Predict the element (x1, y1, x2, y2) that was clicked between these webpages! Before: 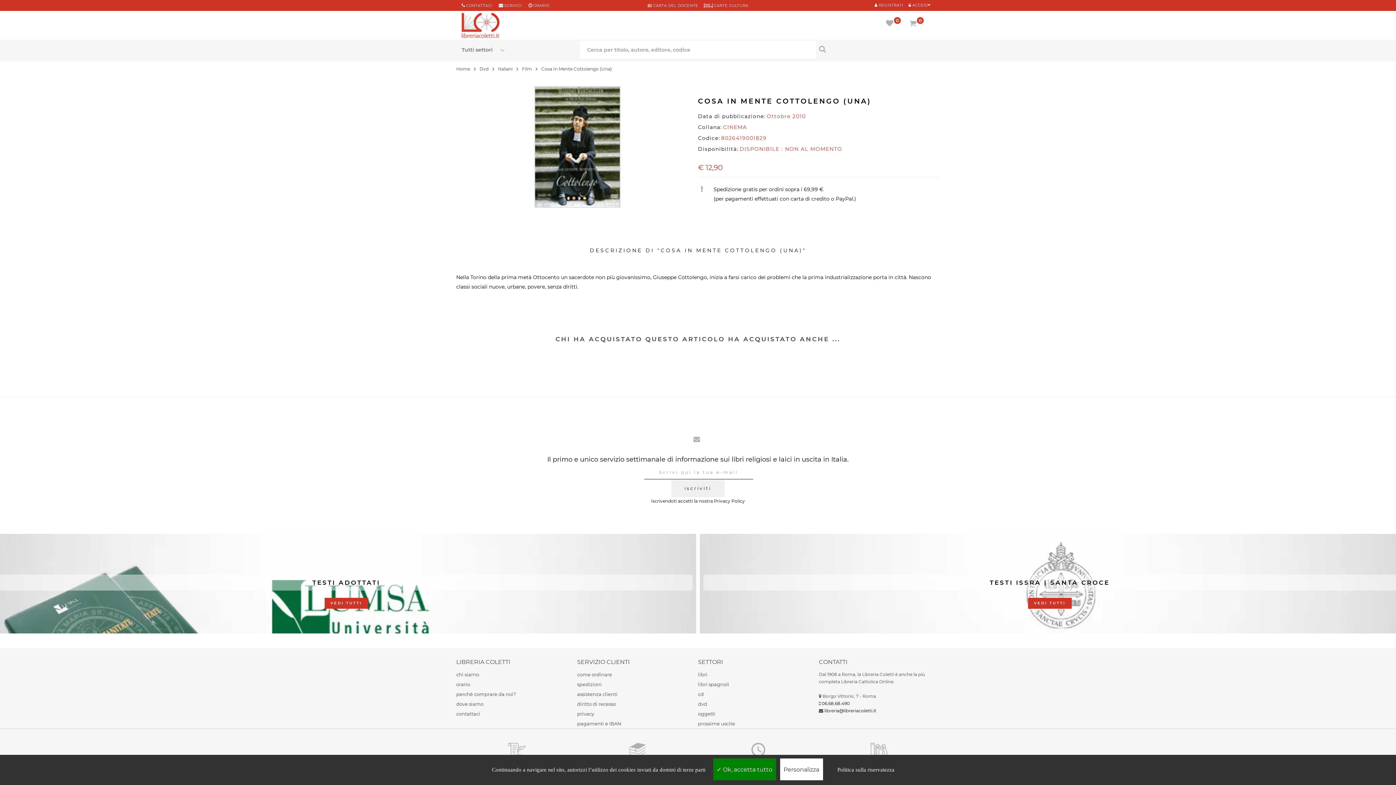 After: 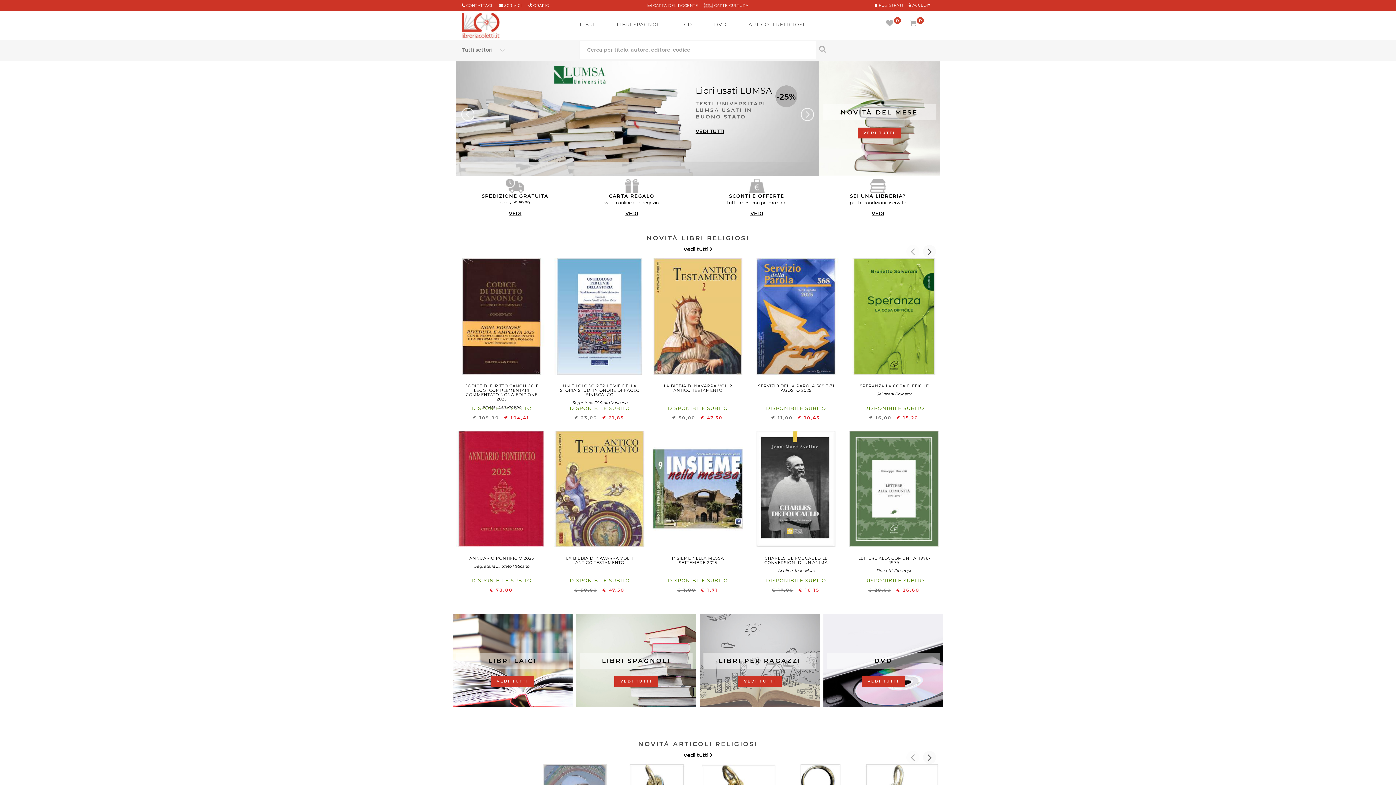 Action: bbox: (456, 66, 470, 71) label: Home